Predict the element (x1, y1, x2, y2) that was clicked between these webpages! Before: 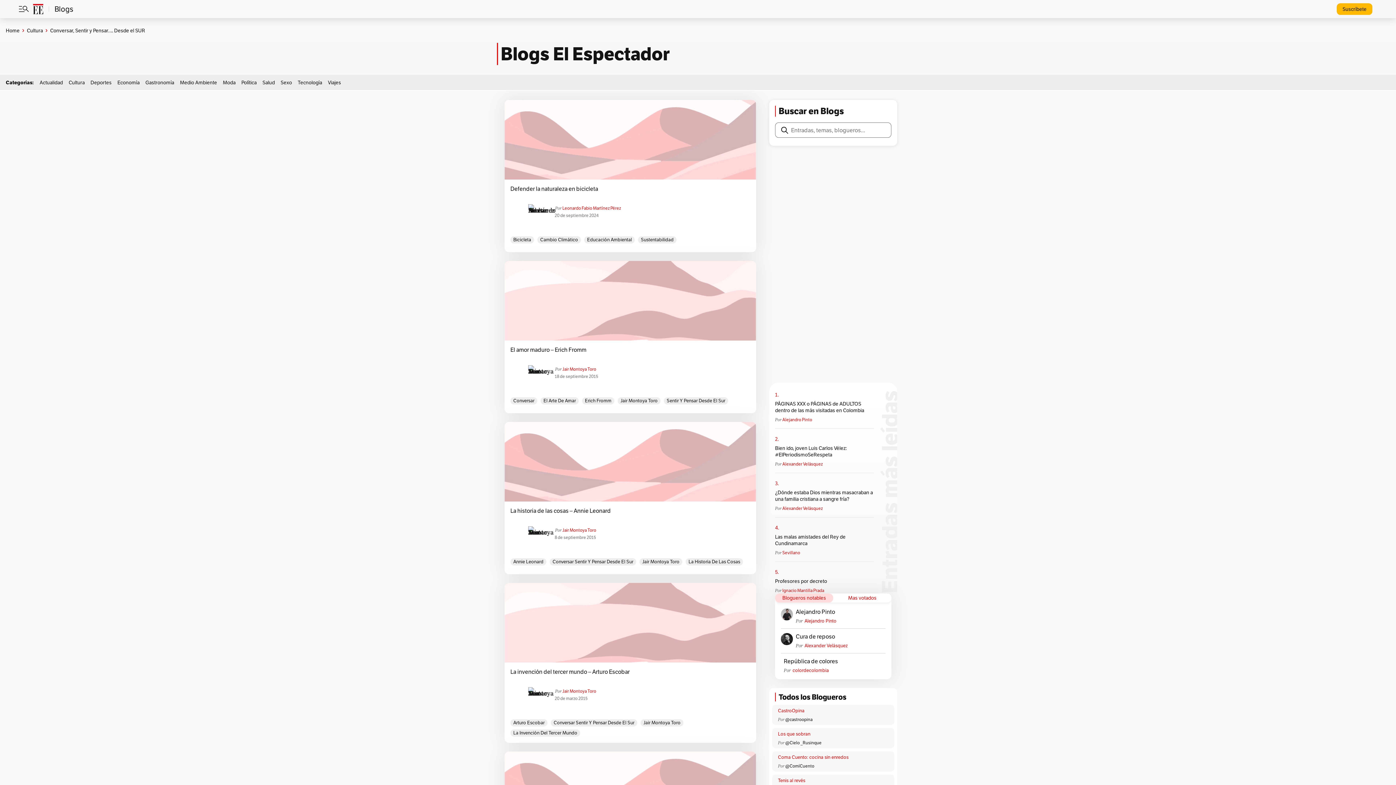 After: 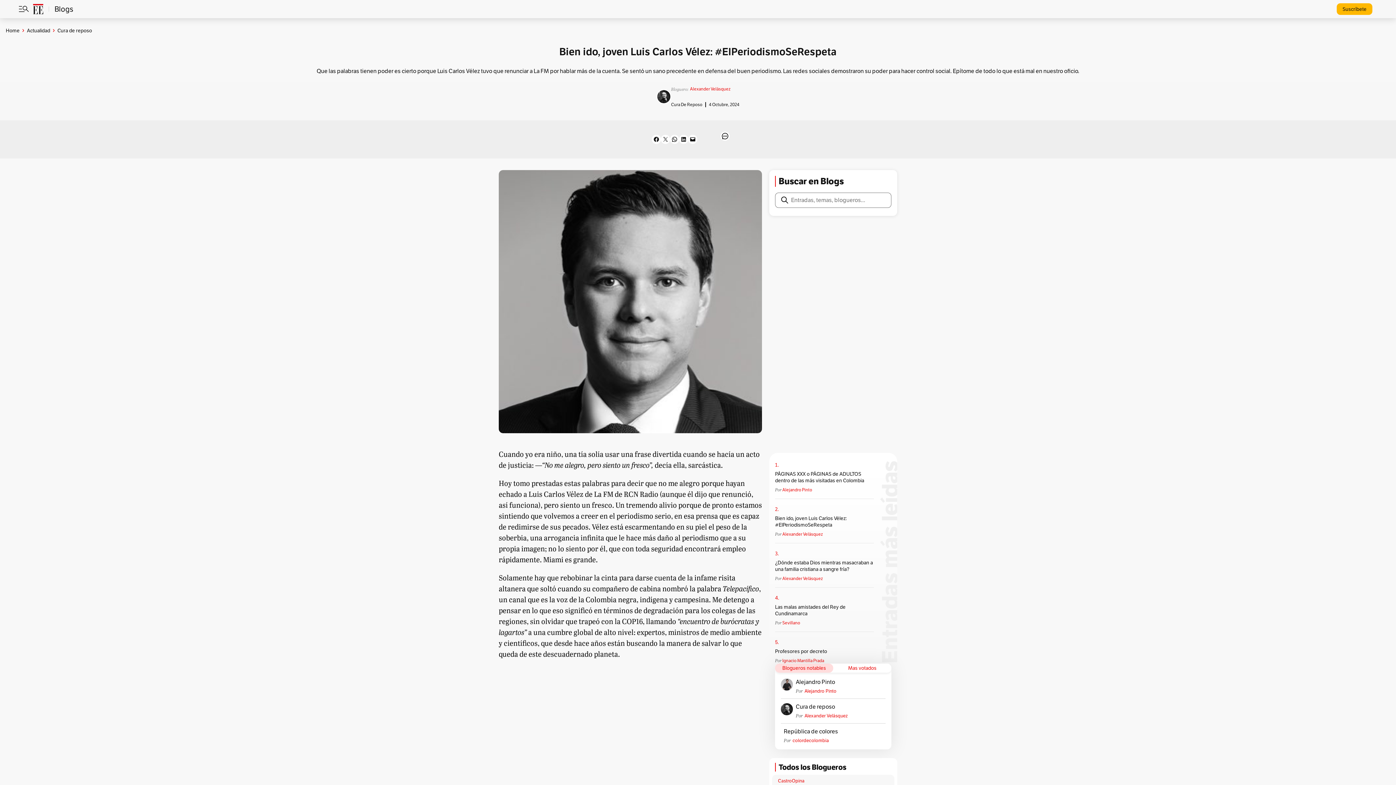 Action: label: Bien ido, joven Luis Carlos Vélez: #ElPeriodismoSeRespeta bbox: (775, 445, 875, 458)